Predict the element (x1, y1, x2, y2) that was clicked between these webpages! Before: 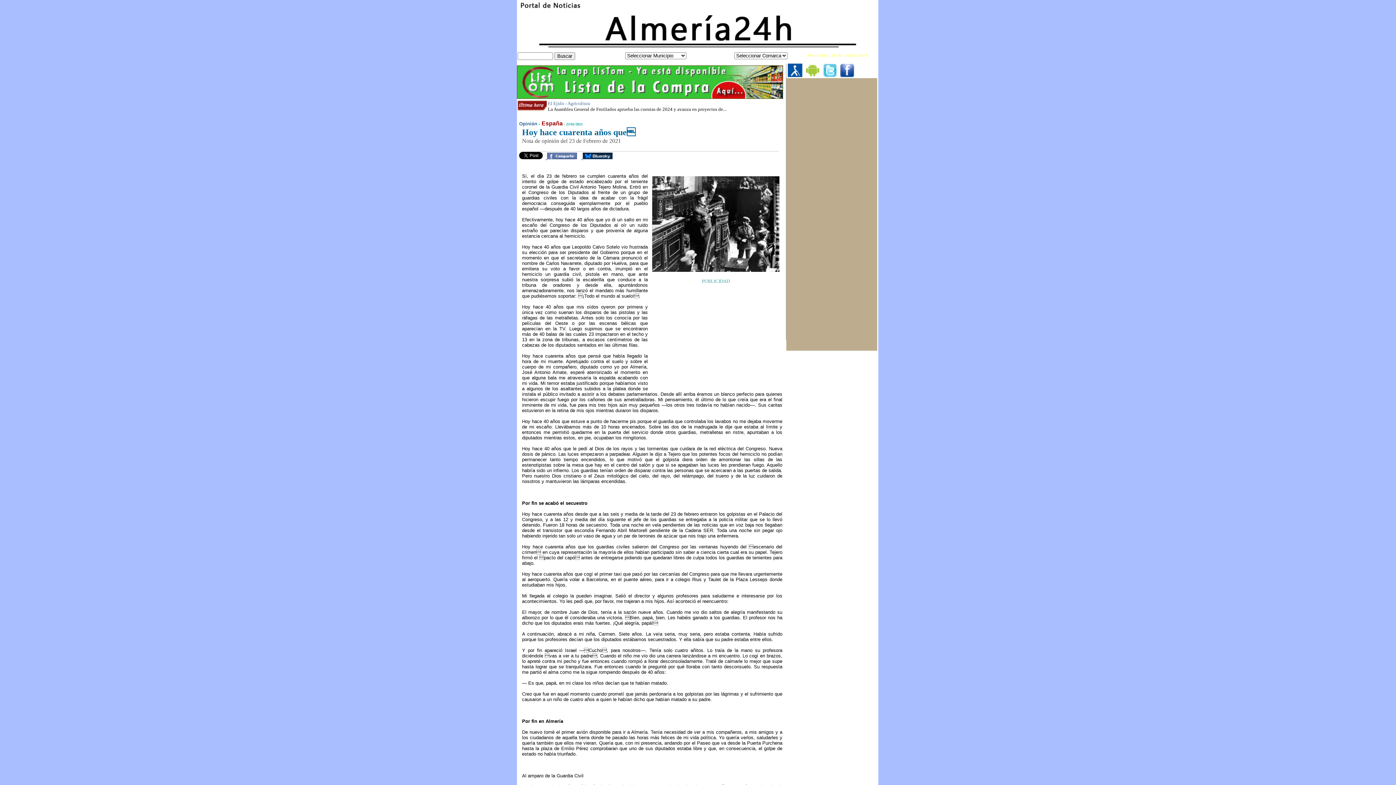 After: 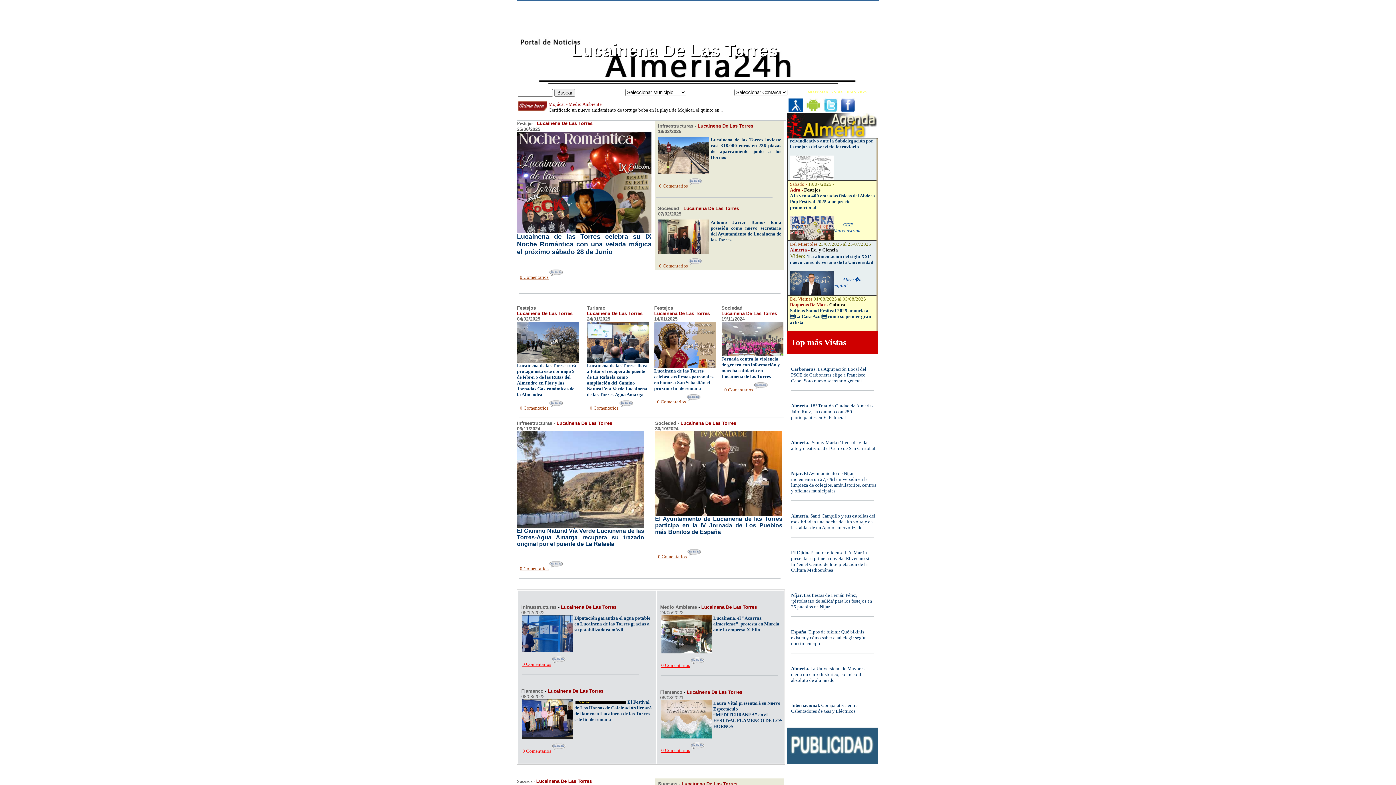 Action: bbox: (548, 101, 616, 106) label: Lucainena De Las Torres - Festejos